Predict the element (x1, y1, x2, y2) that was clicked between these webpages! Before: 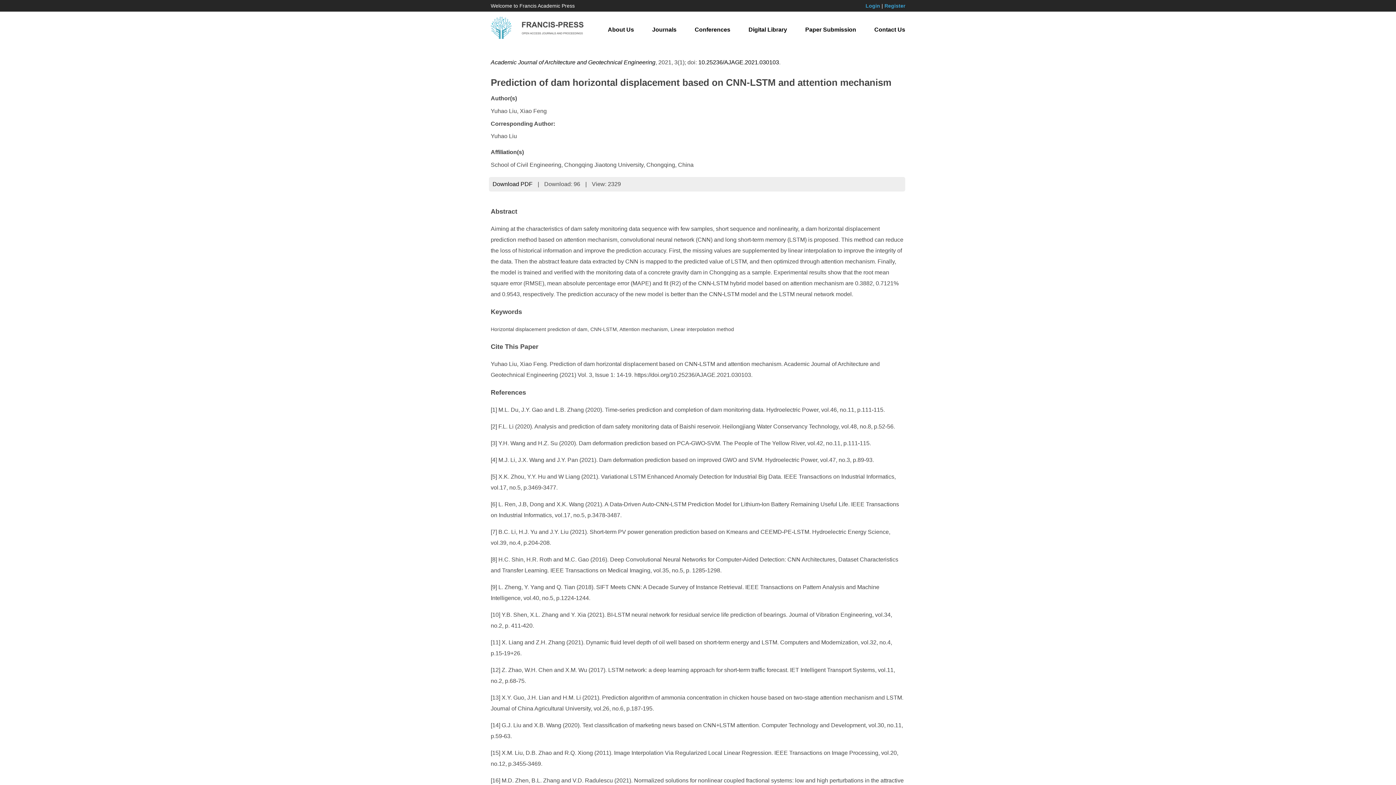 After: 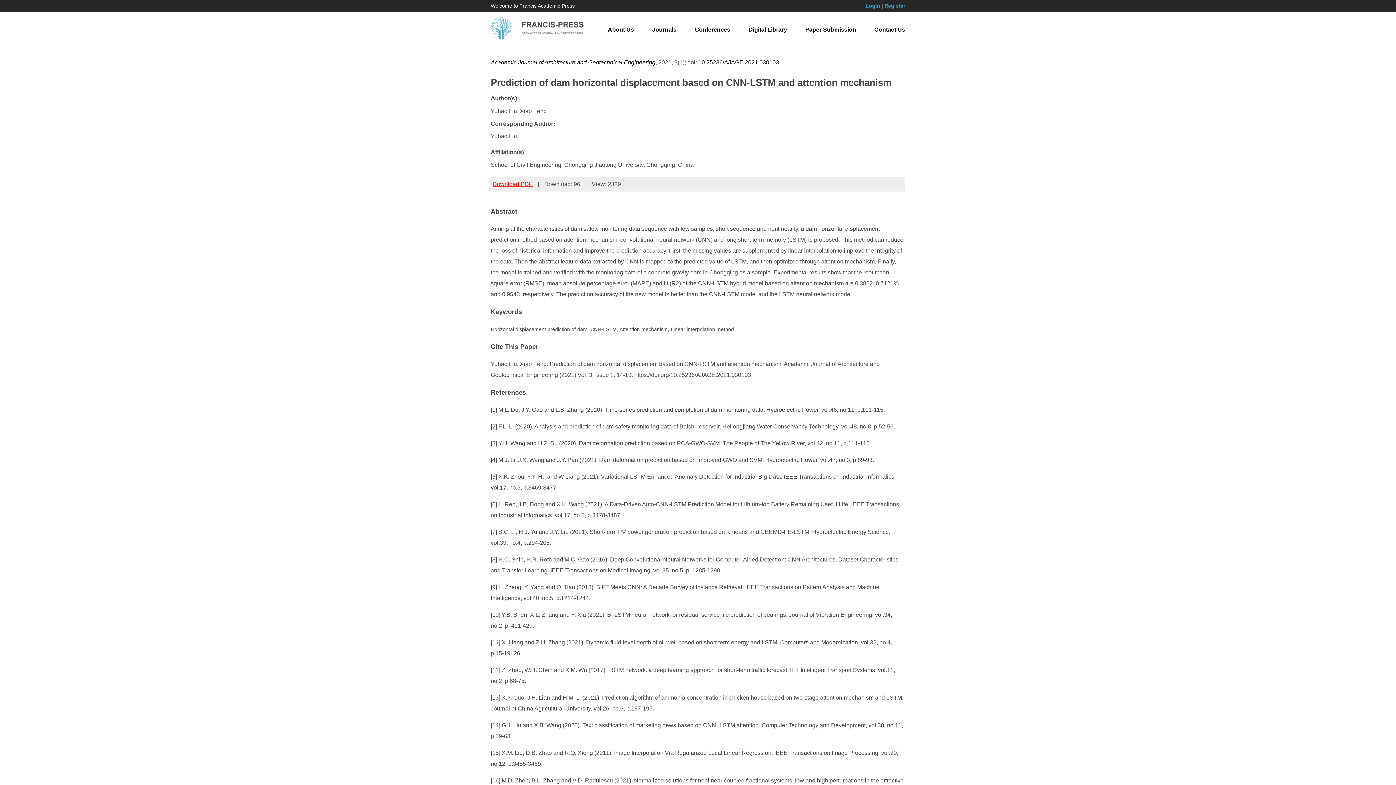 Action: label: Download PDF bbox: (492, 181, 532, 187)